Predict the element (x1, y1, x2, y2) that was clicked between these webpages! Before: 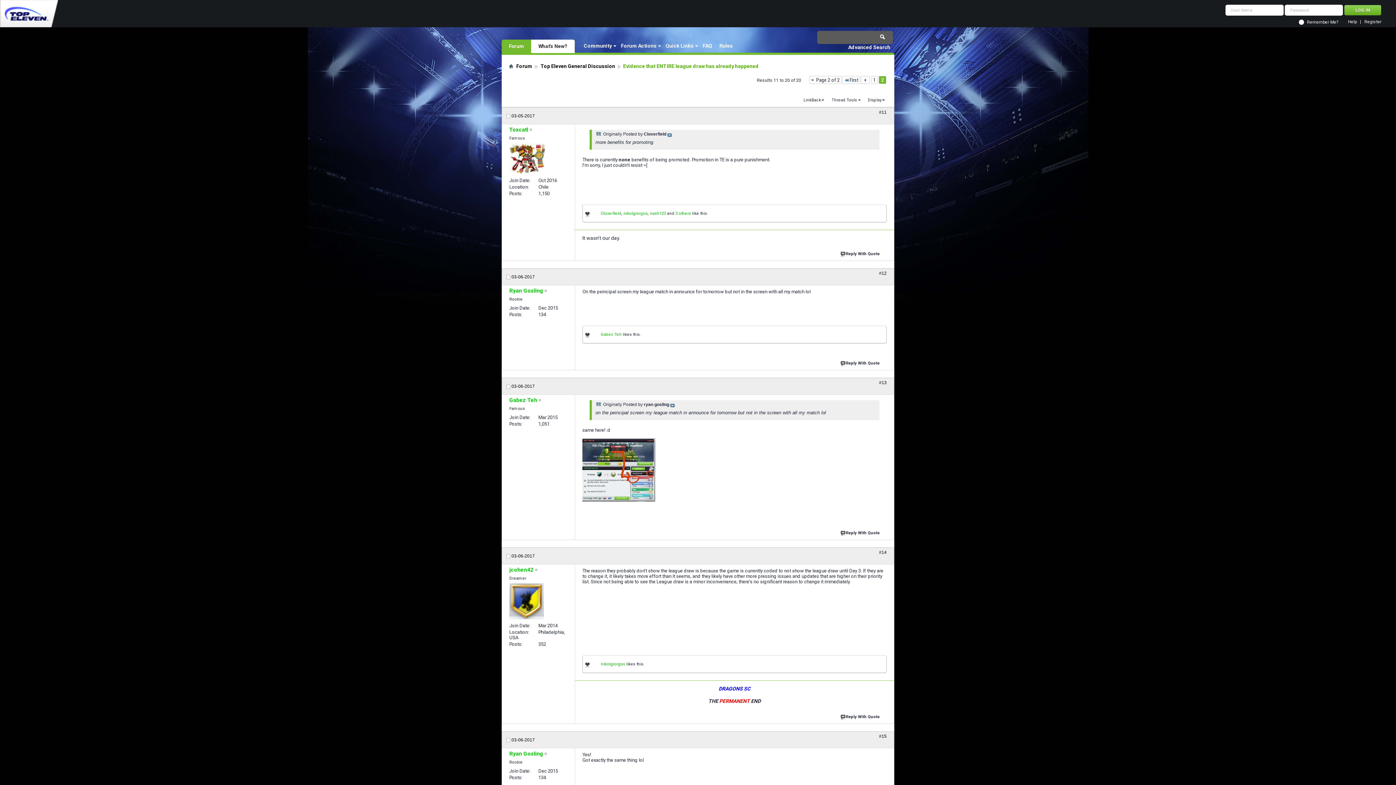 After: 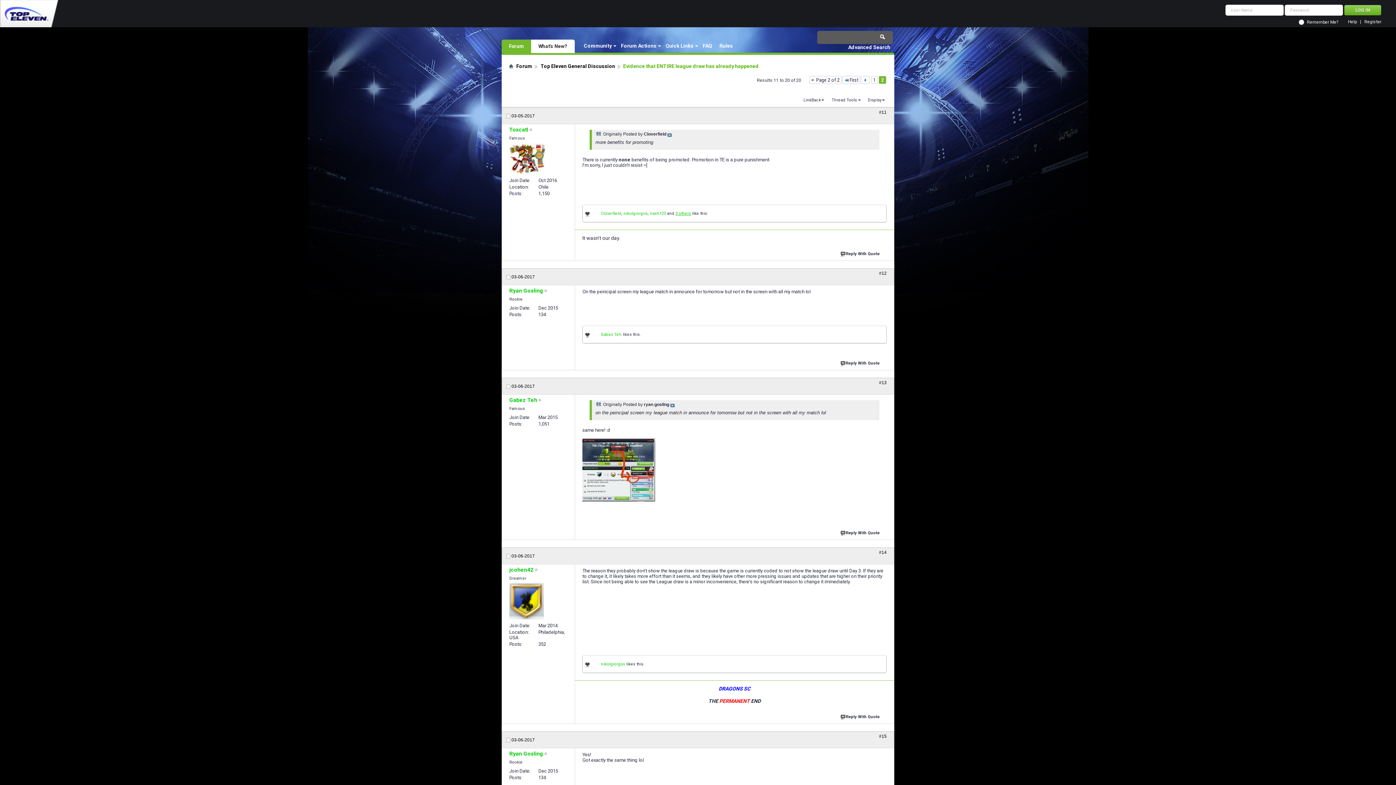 Action: label: 3 others bbox: (675, 211, 691, 215)